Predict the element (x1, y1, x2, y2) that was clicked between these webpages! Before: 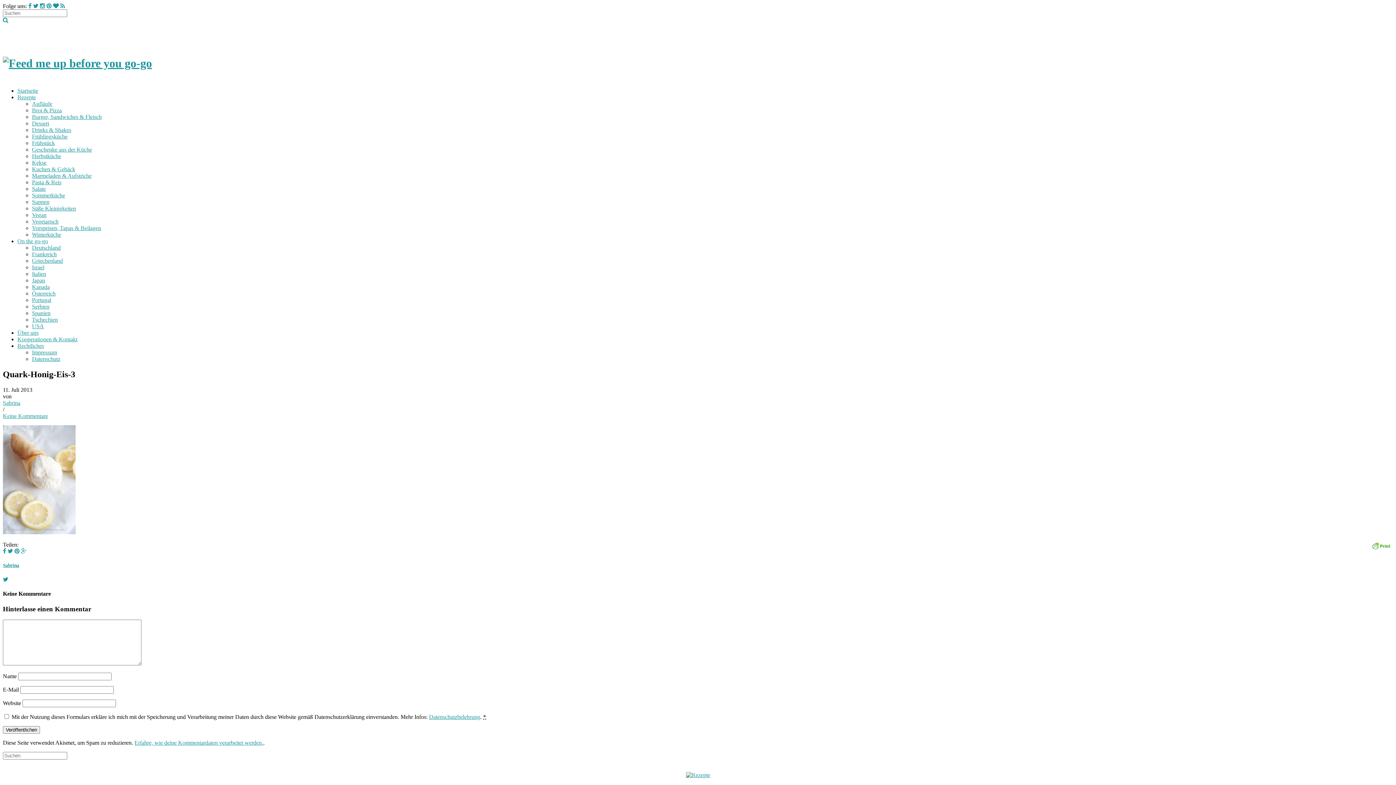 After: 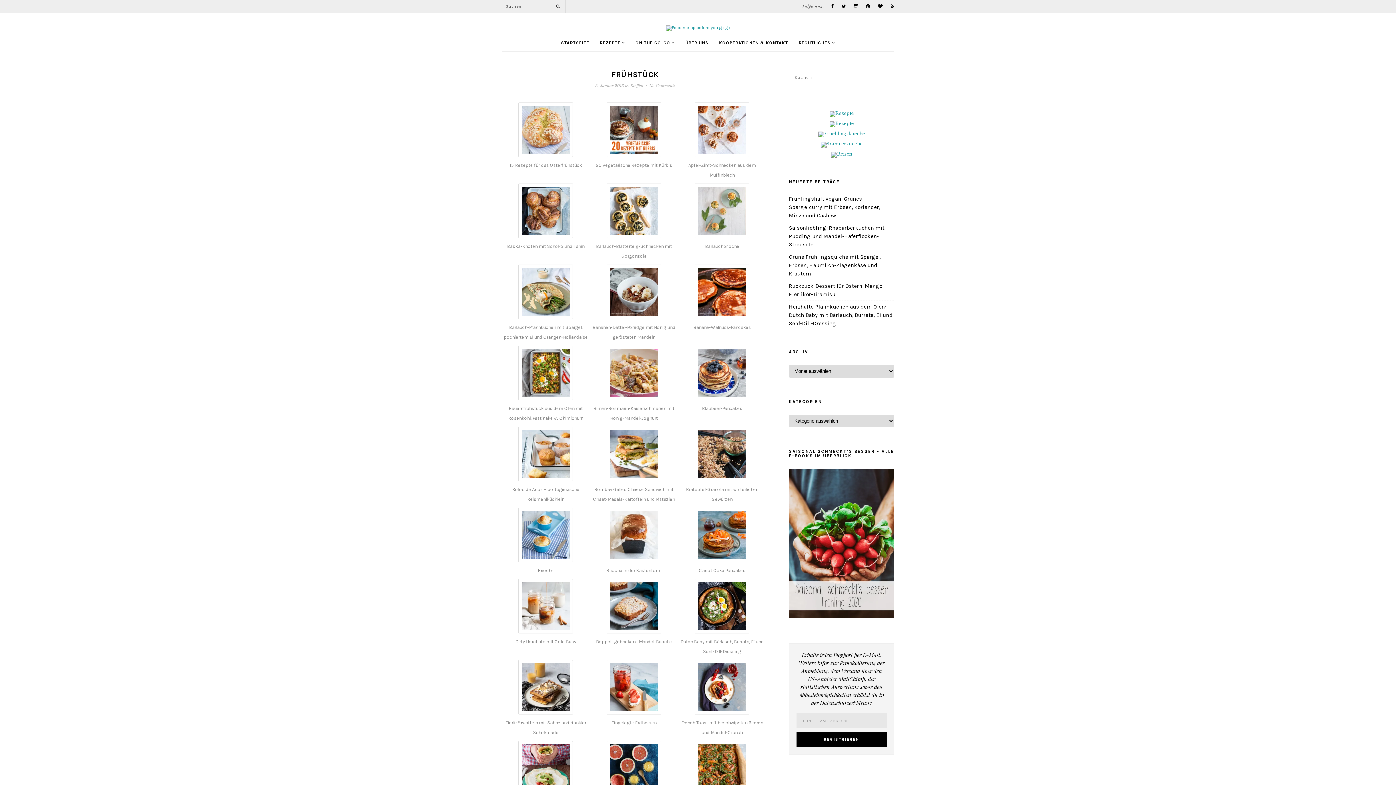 Action: label: Frühstück bbox: (32, 139, 54, 146)